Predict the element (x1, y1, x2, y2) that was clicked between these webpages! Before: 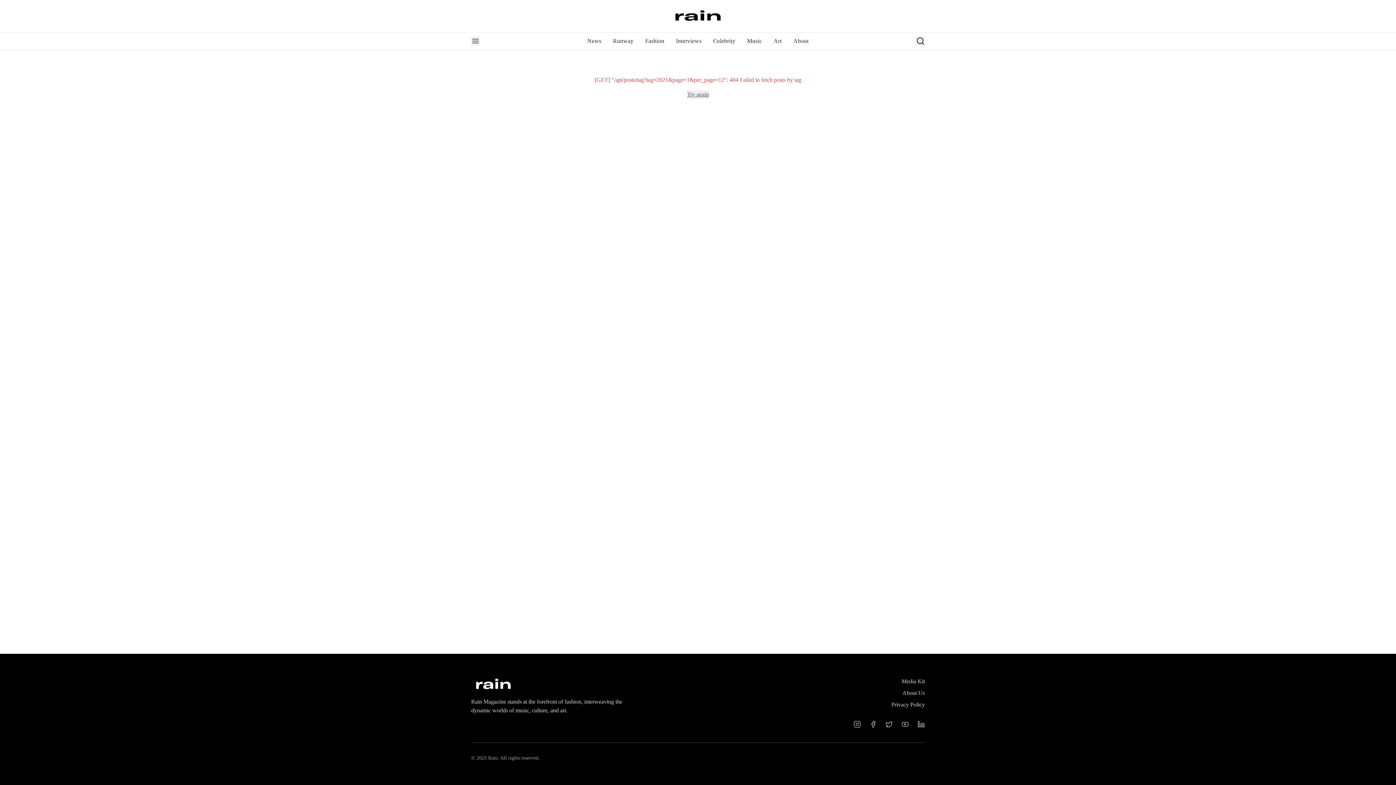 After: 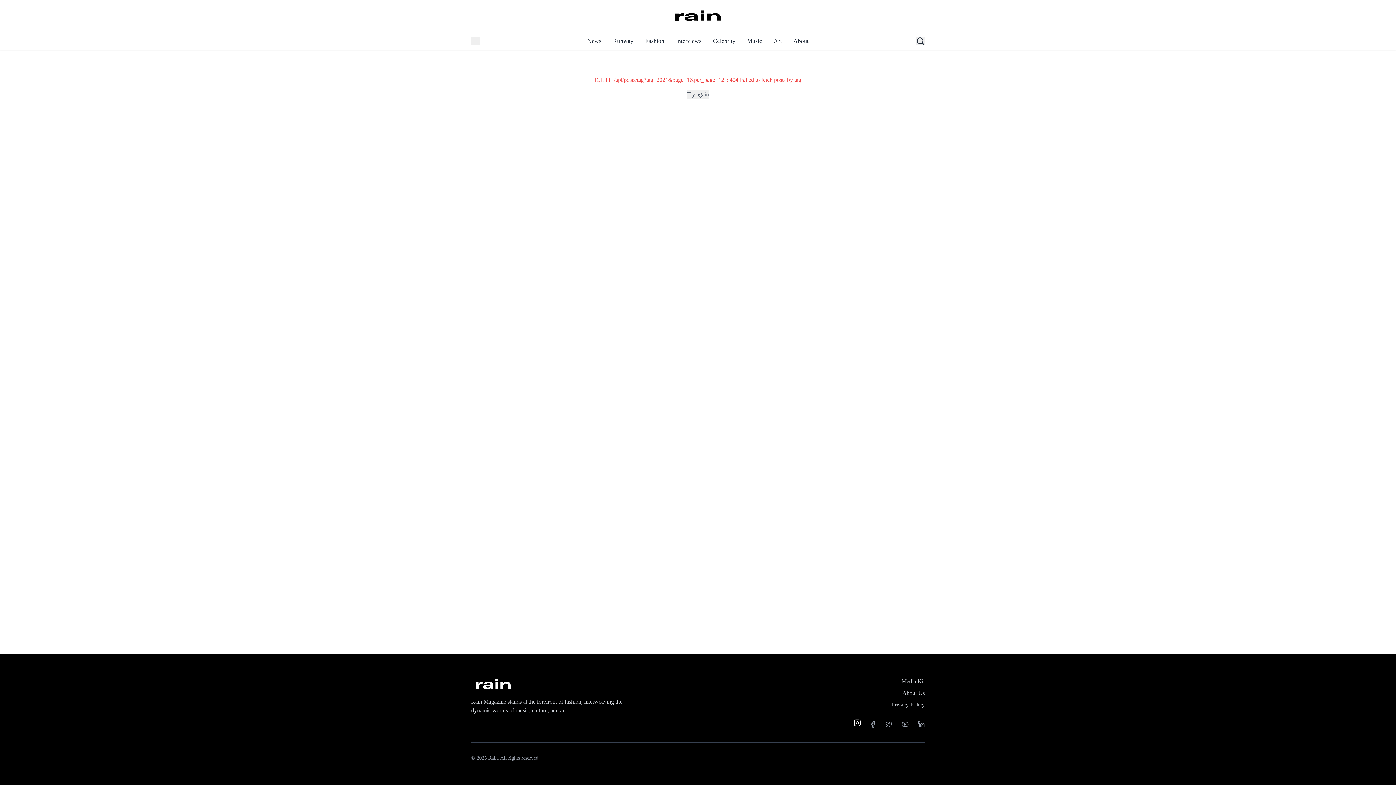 Action: label: Instagram bbox: (853, 721, 861, 728)